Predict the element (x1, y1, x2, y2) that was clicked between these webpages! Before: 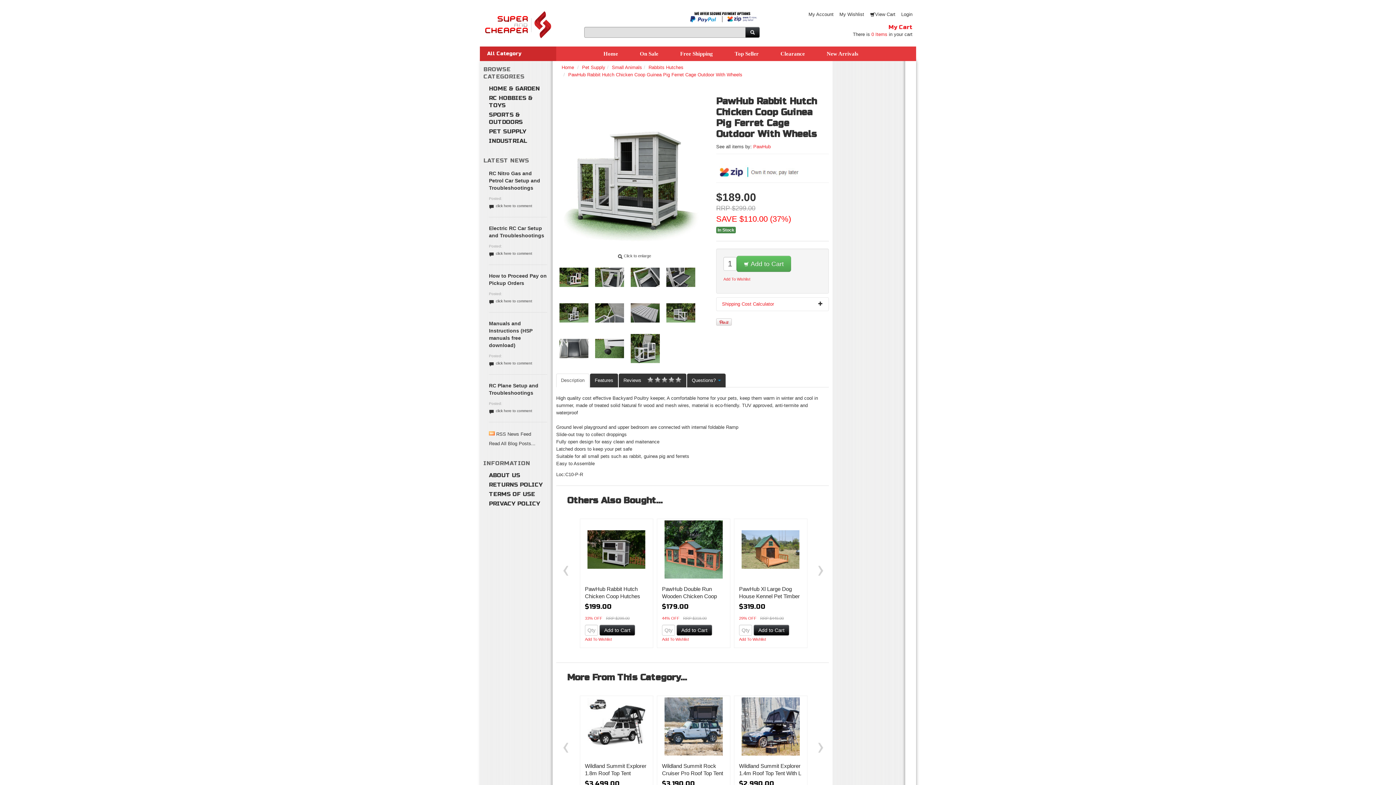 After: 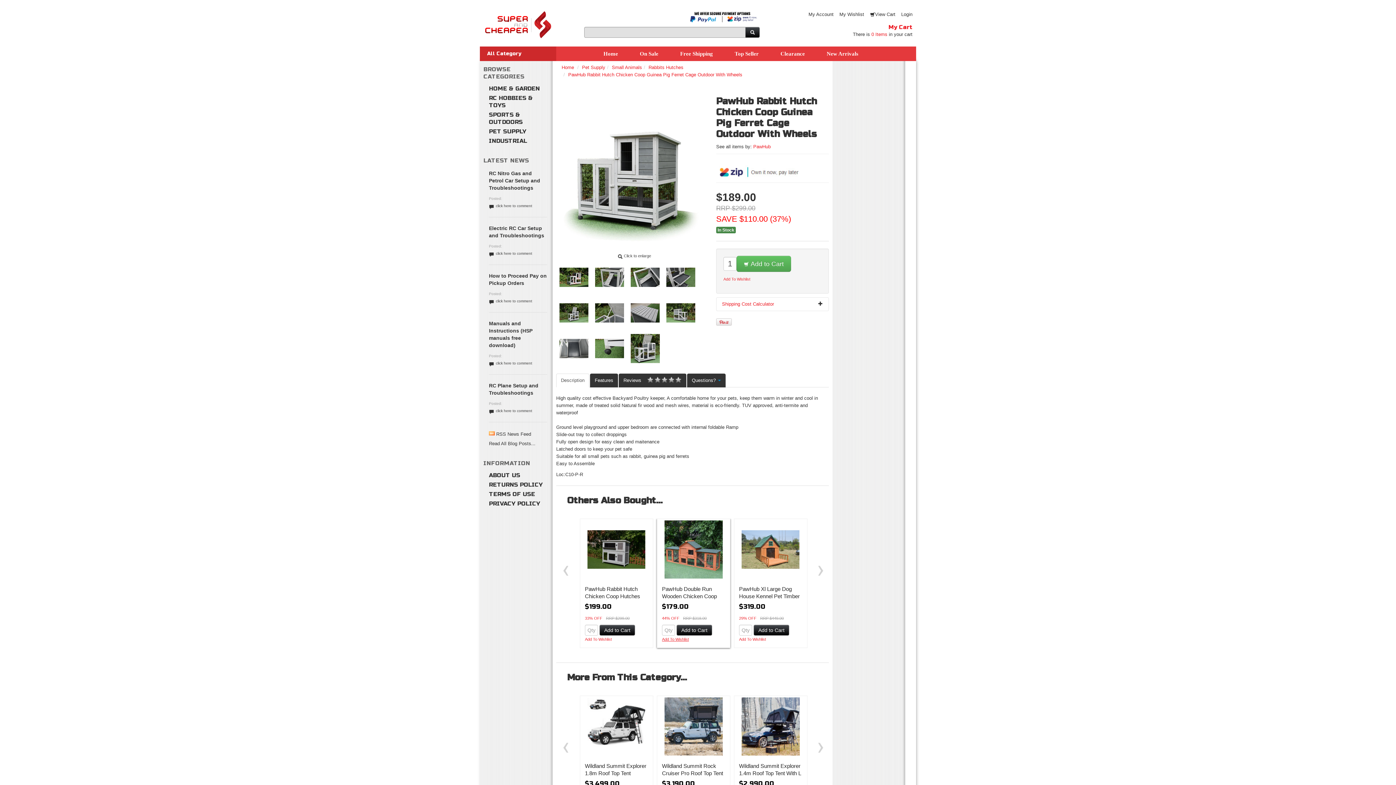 Action: bbox: (662, 637, 689, 641) label: Add To Wishlist